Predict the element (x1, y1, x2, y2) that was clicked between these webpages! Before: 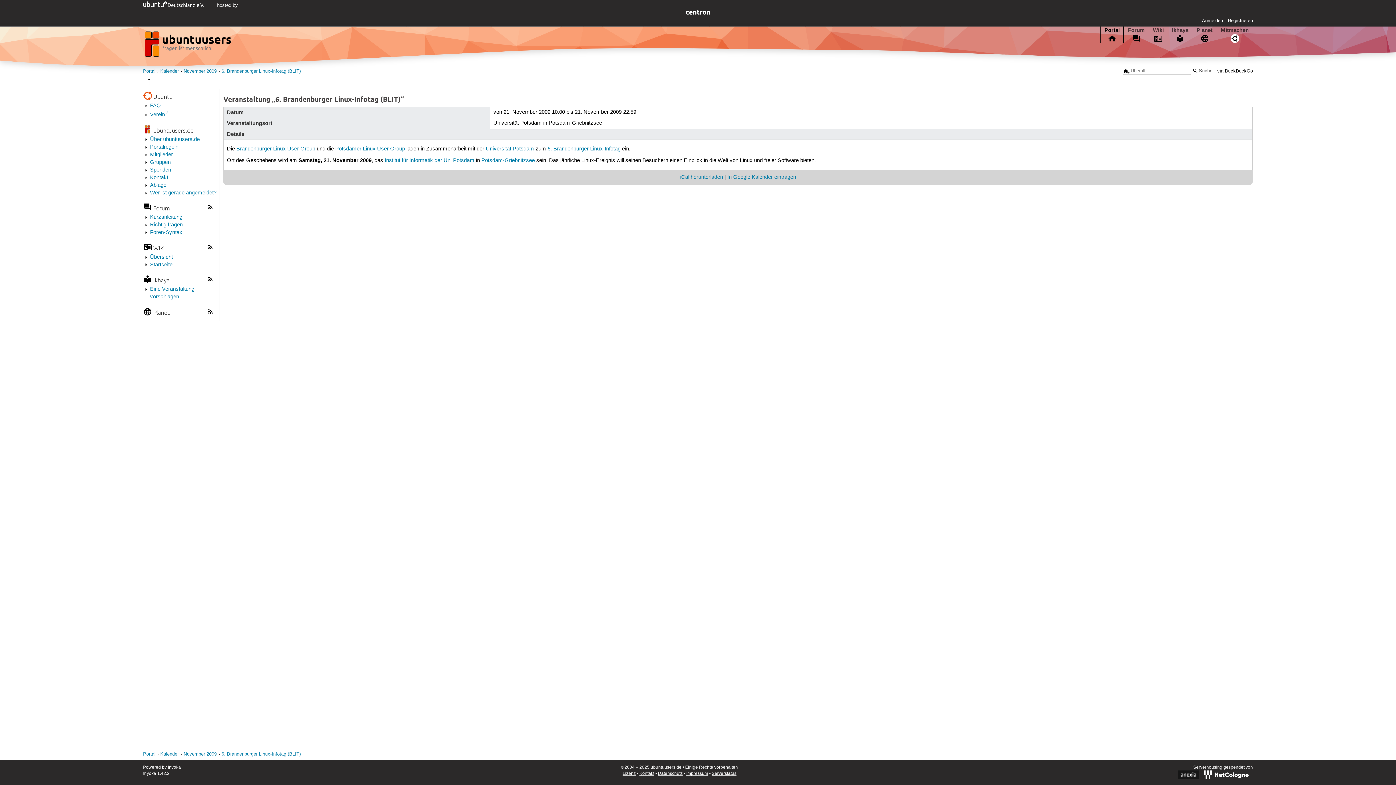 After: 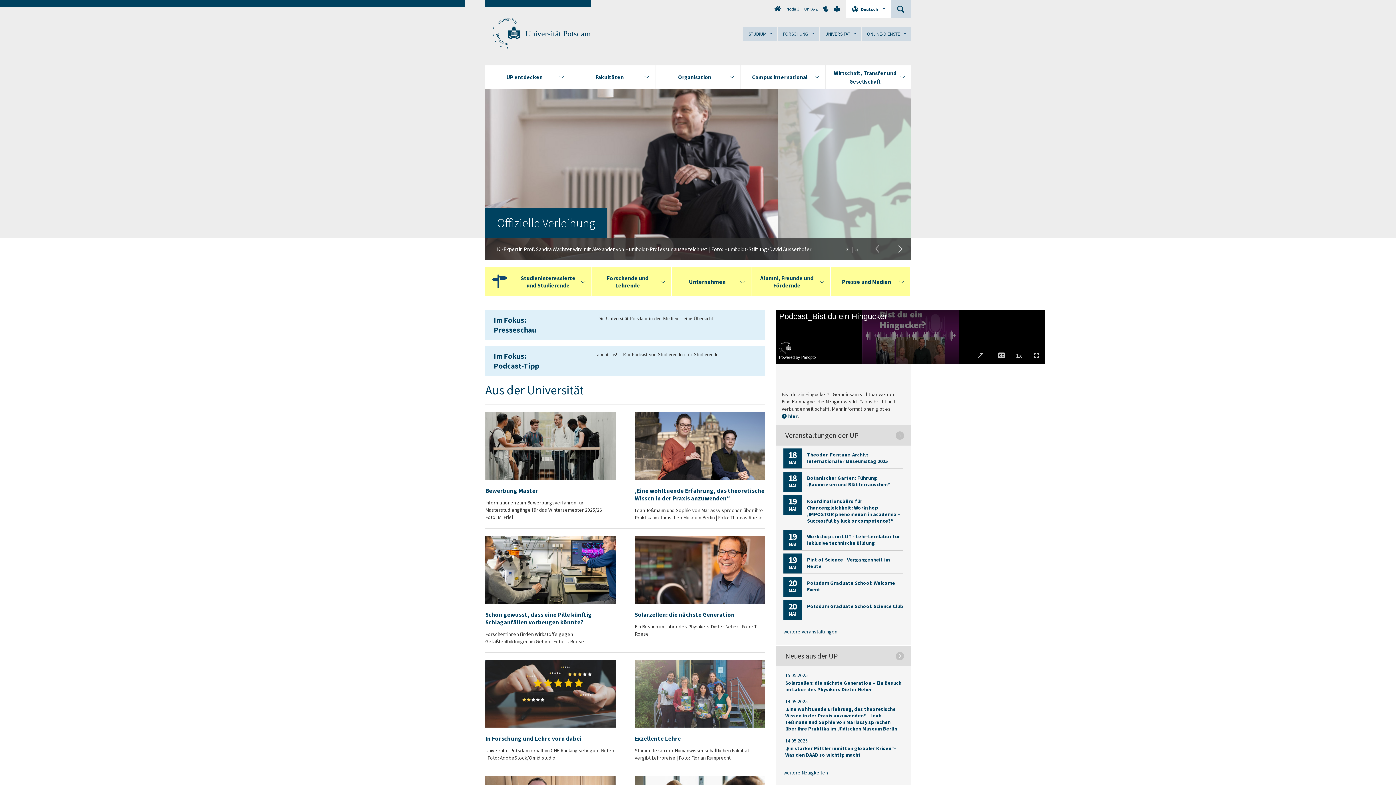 Action: label: Universität Potsdam bbox: (485, 145, 534, 152)